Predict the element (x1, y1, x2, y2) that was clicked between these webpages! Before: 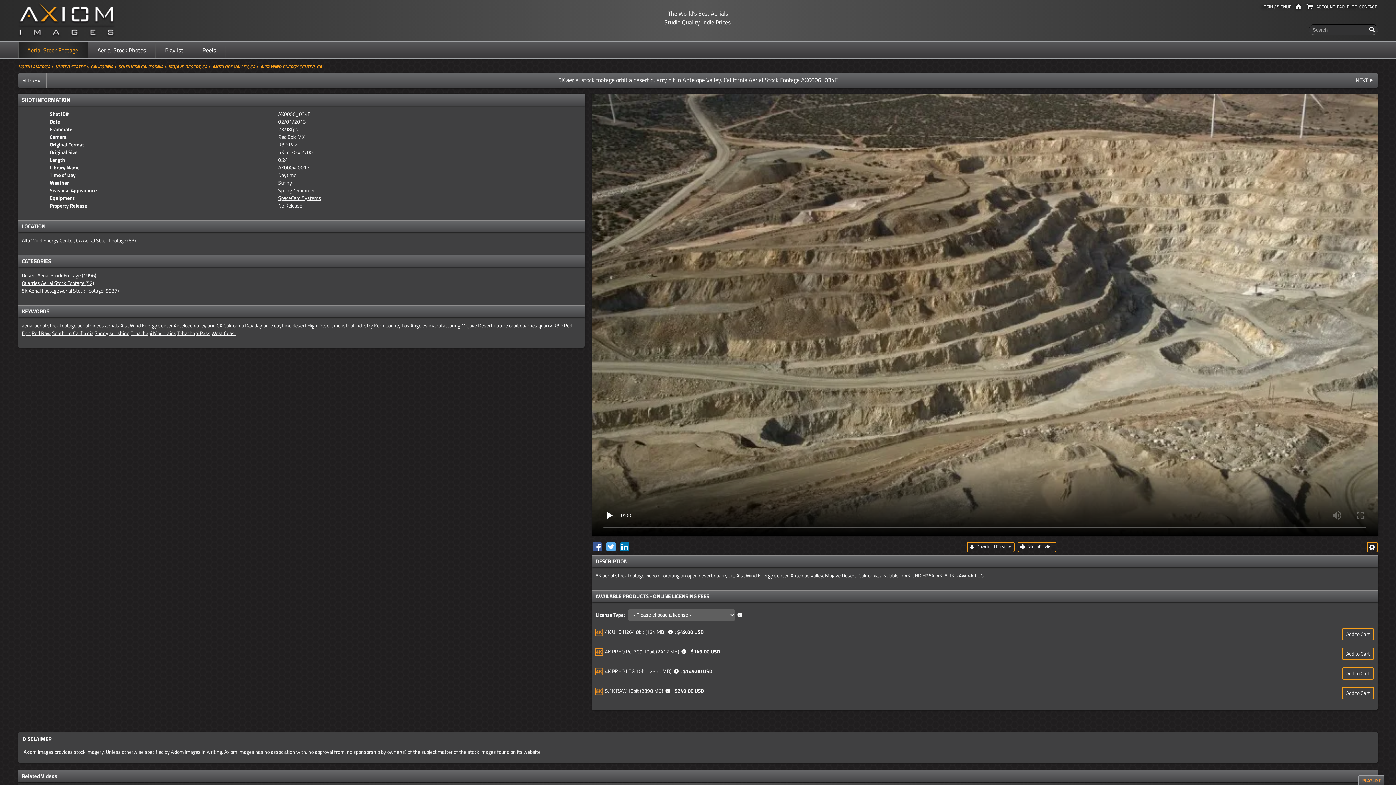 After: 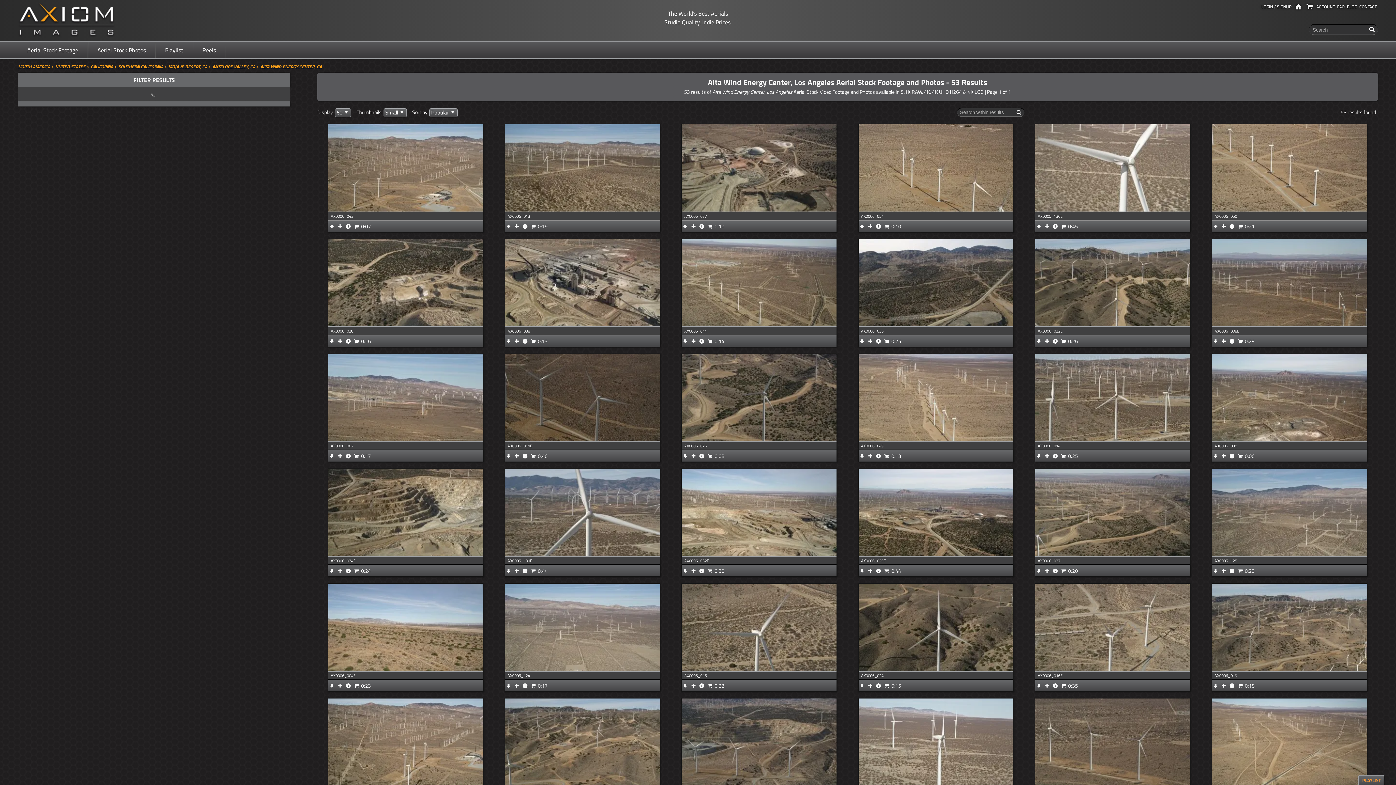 Action: bbox: (120, 321, 172, 329) label: Alta Wind Energy Center